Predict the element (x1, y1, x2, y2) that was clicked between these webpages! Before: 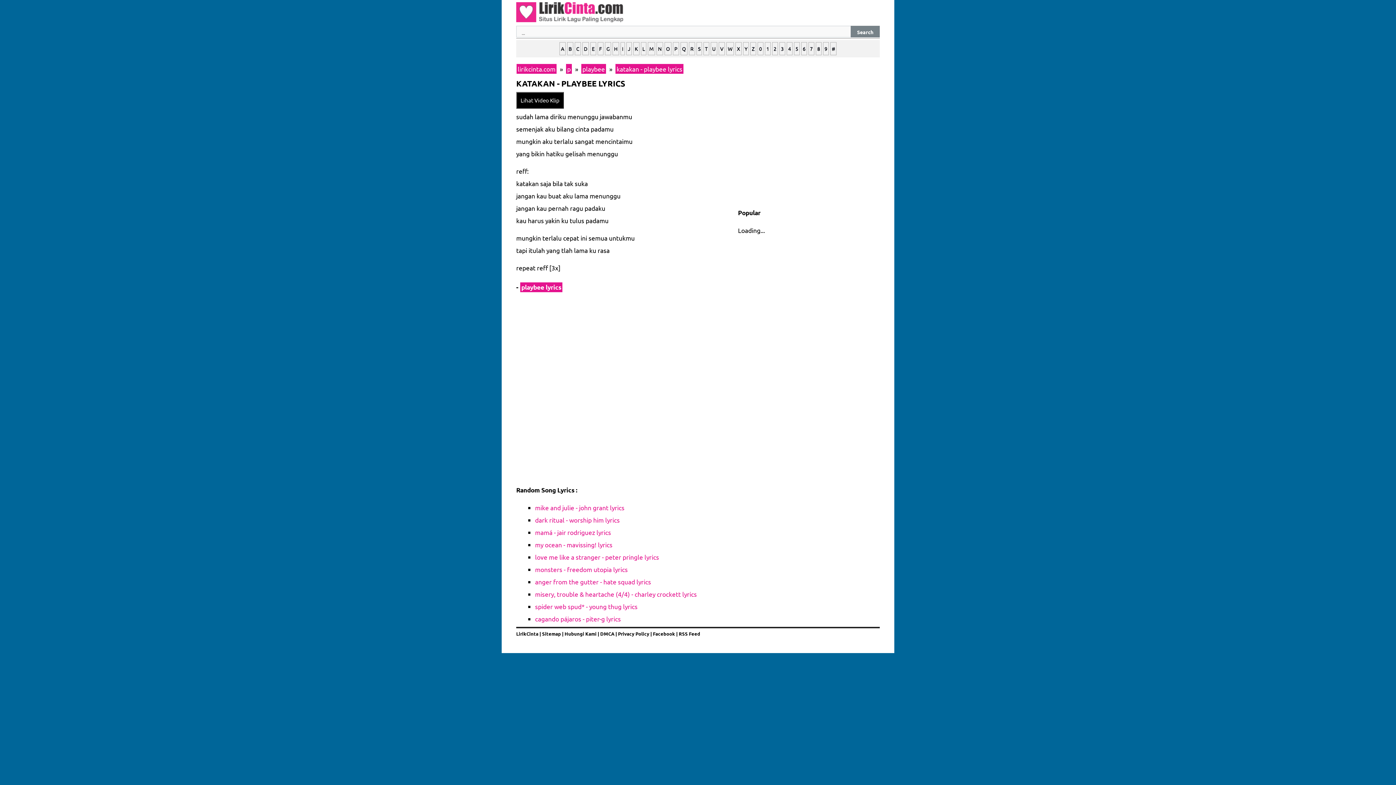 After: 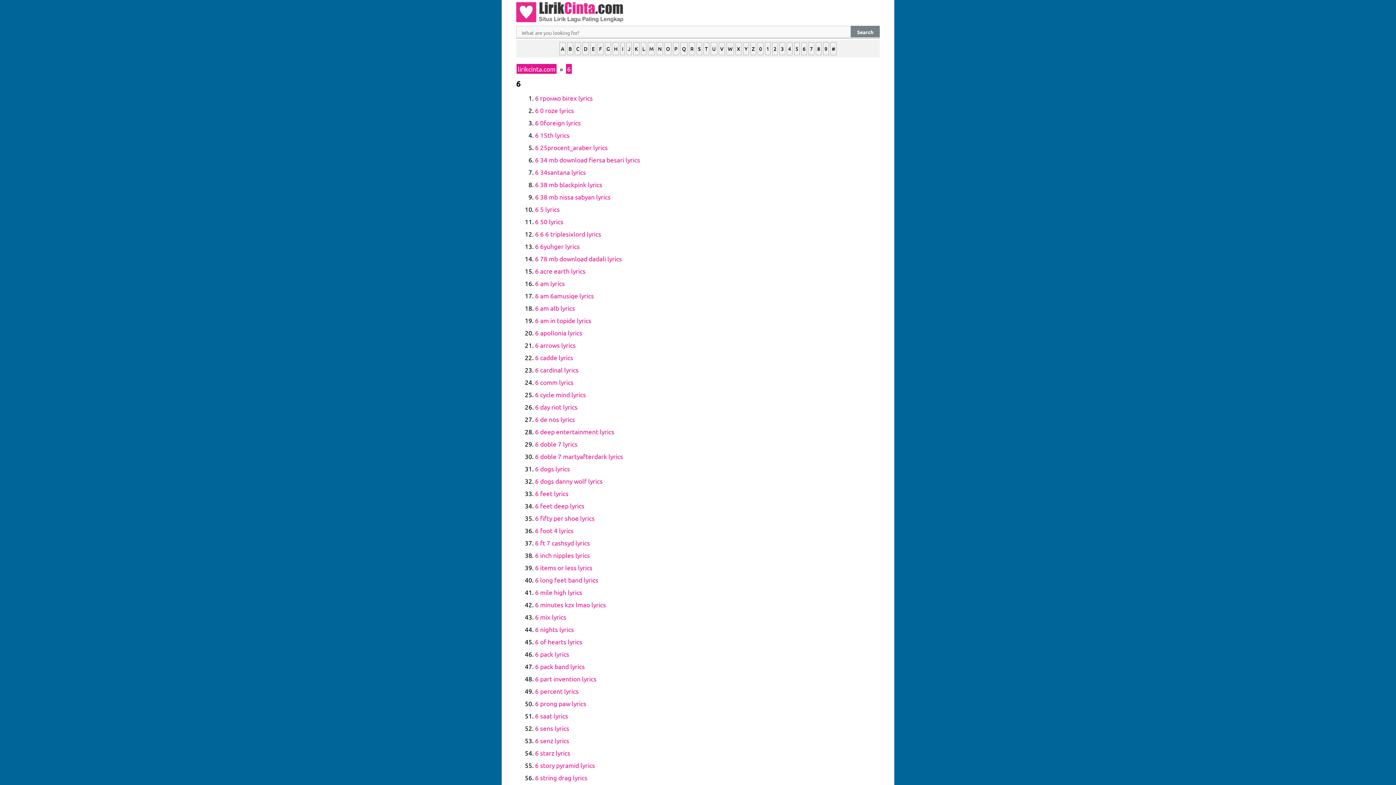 Action: label: 6 bbox: (801, 42, 807, 55)